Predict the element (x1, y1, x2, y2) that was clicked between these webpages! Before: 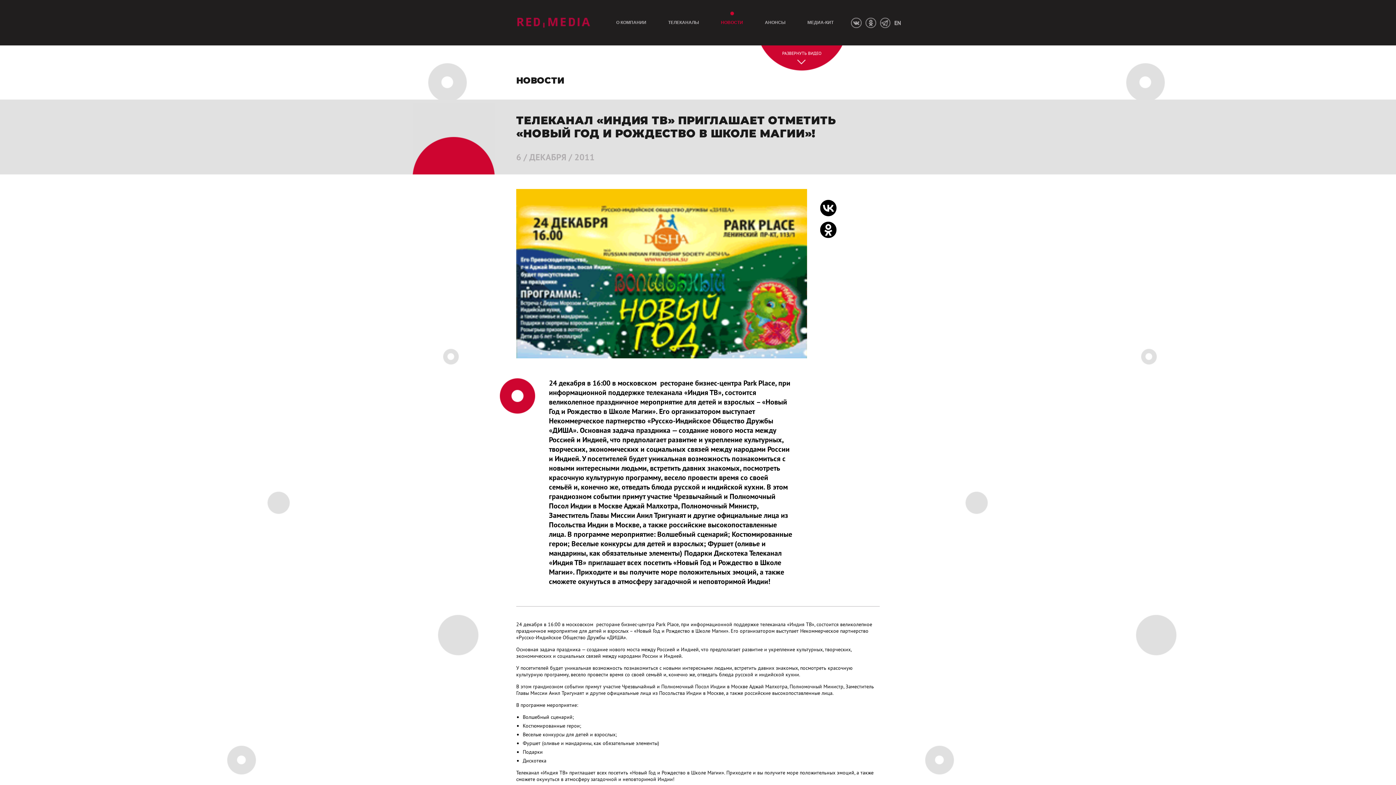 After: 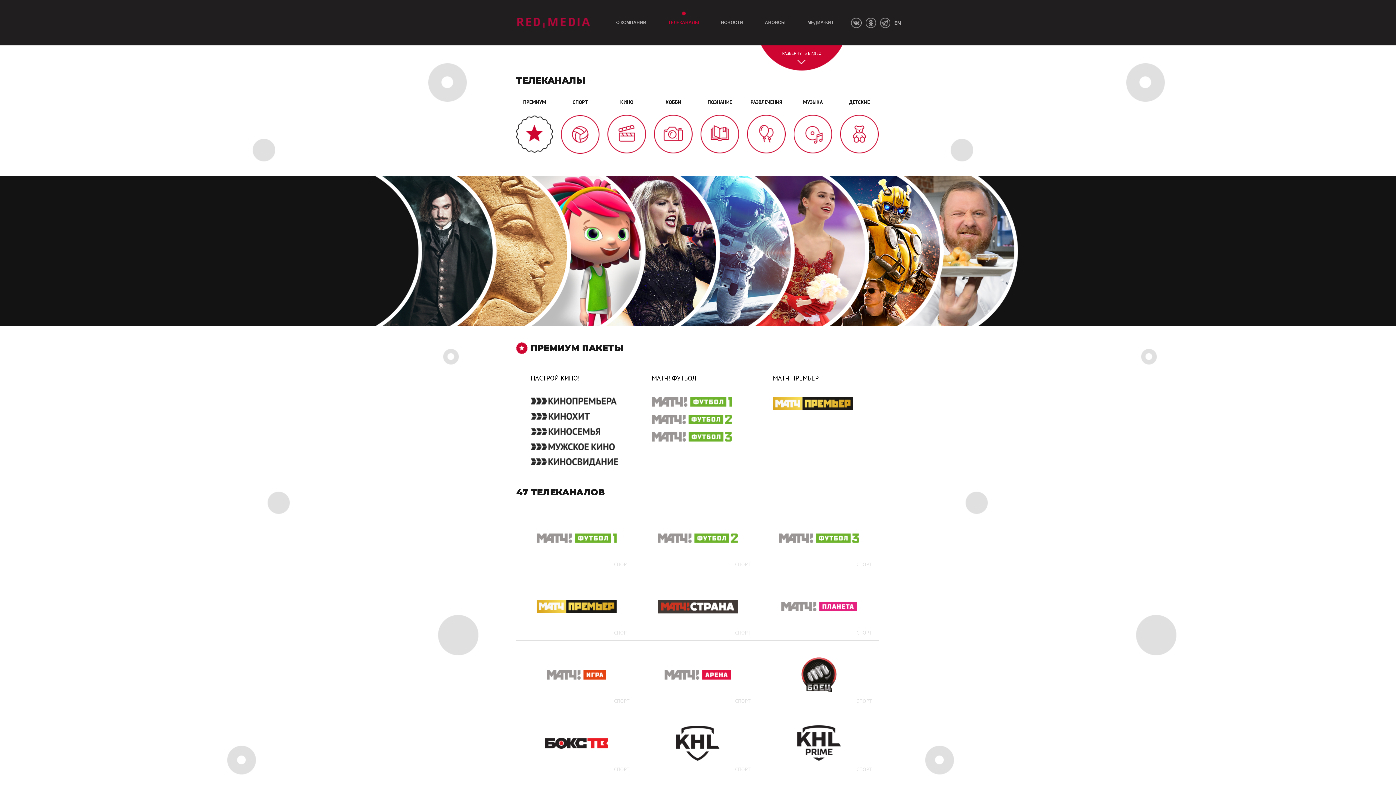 Action: bbox: (668, 0, 699, 45) label: ТЕЛЕКАНАЛЫ